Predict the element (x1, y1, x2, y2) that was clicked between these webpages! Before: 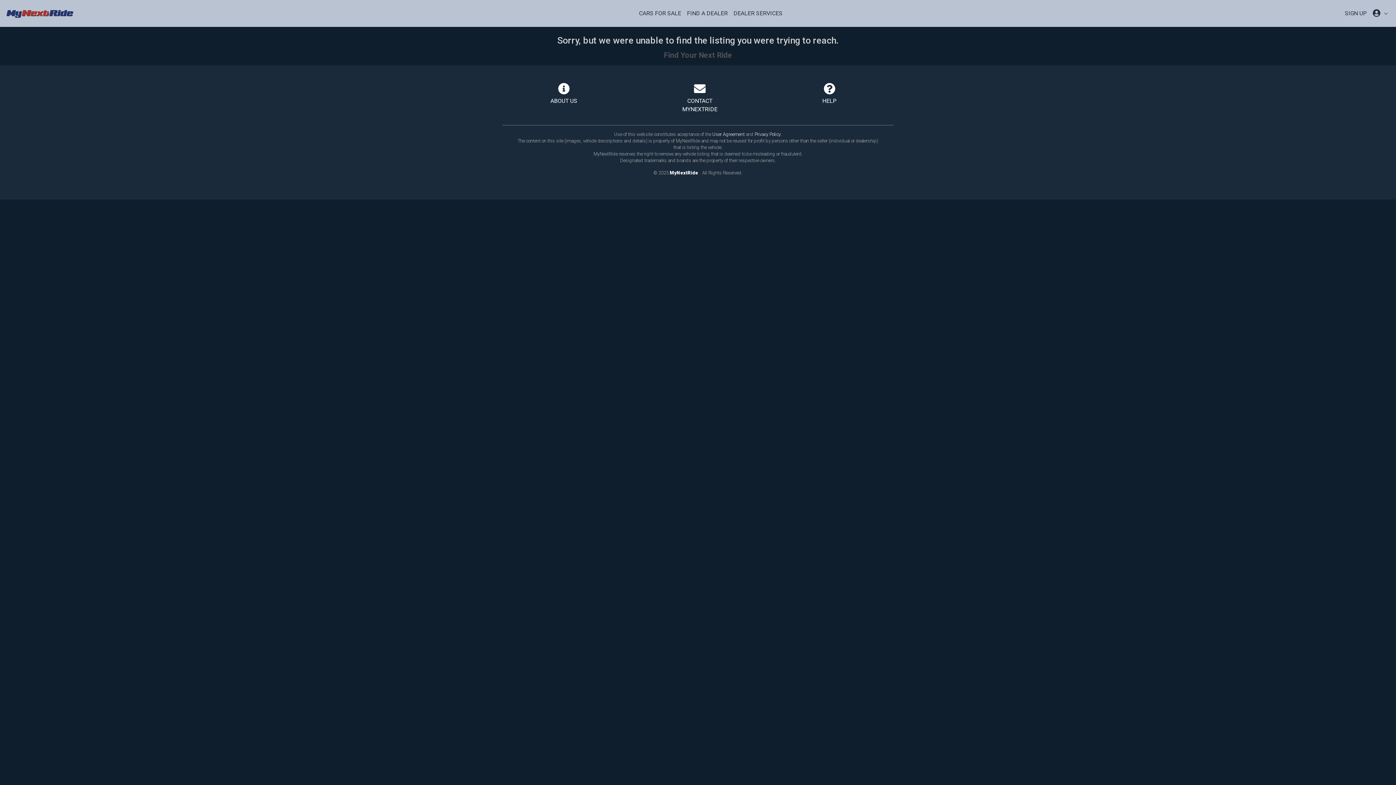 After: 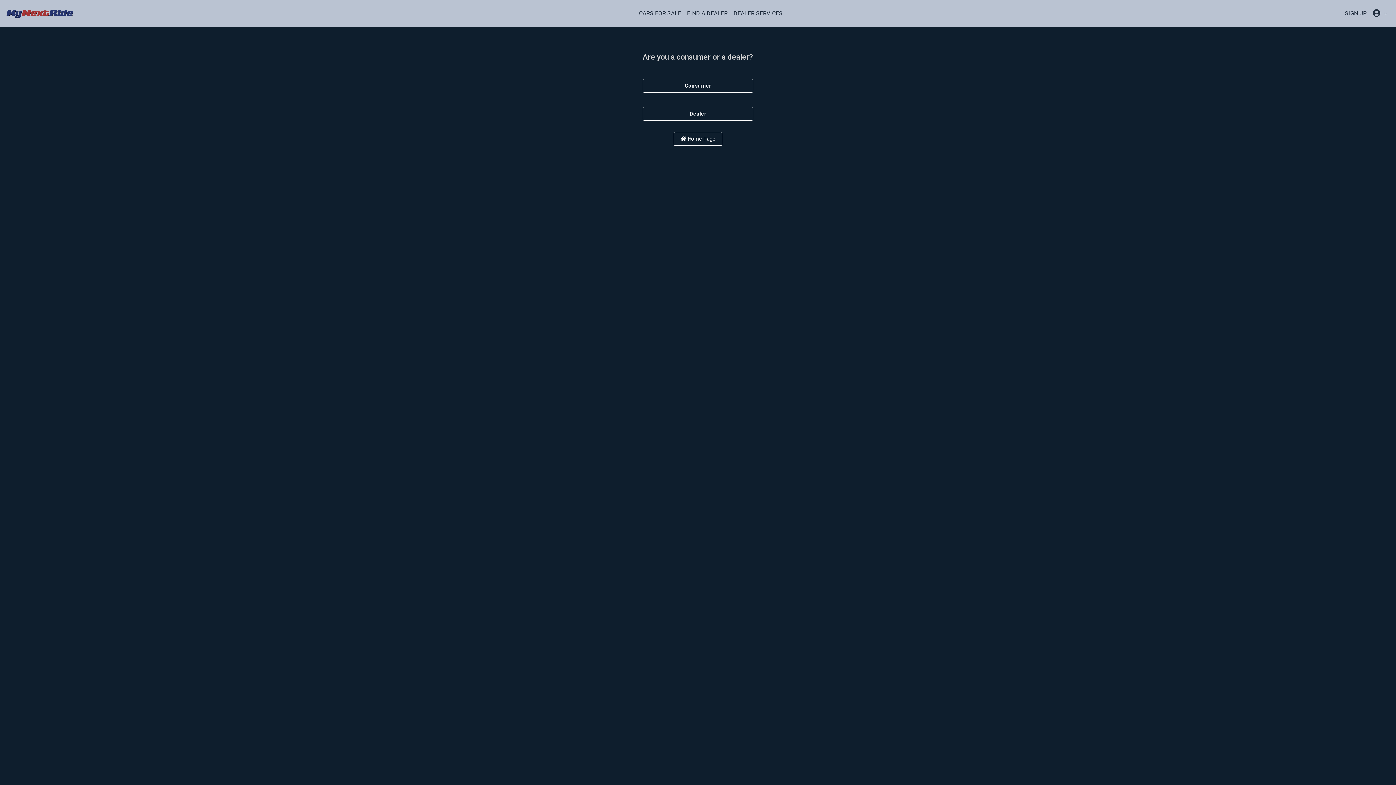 Action: label: CONTACT
MYNEXTRIDE bbox: (682, 82, 717, 119)